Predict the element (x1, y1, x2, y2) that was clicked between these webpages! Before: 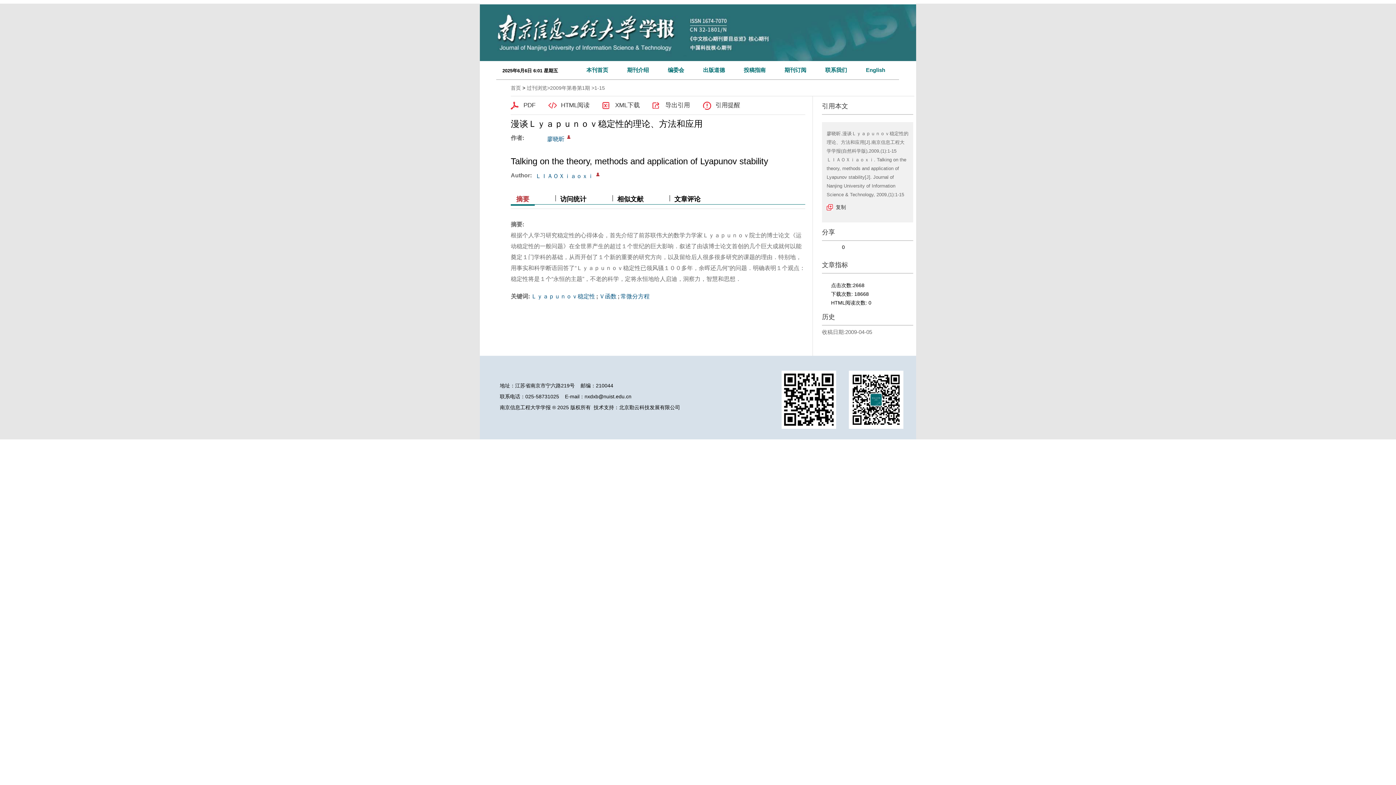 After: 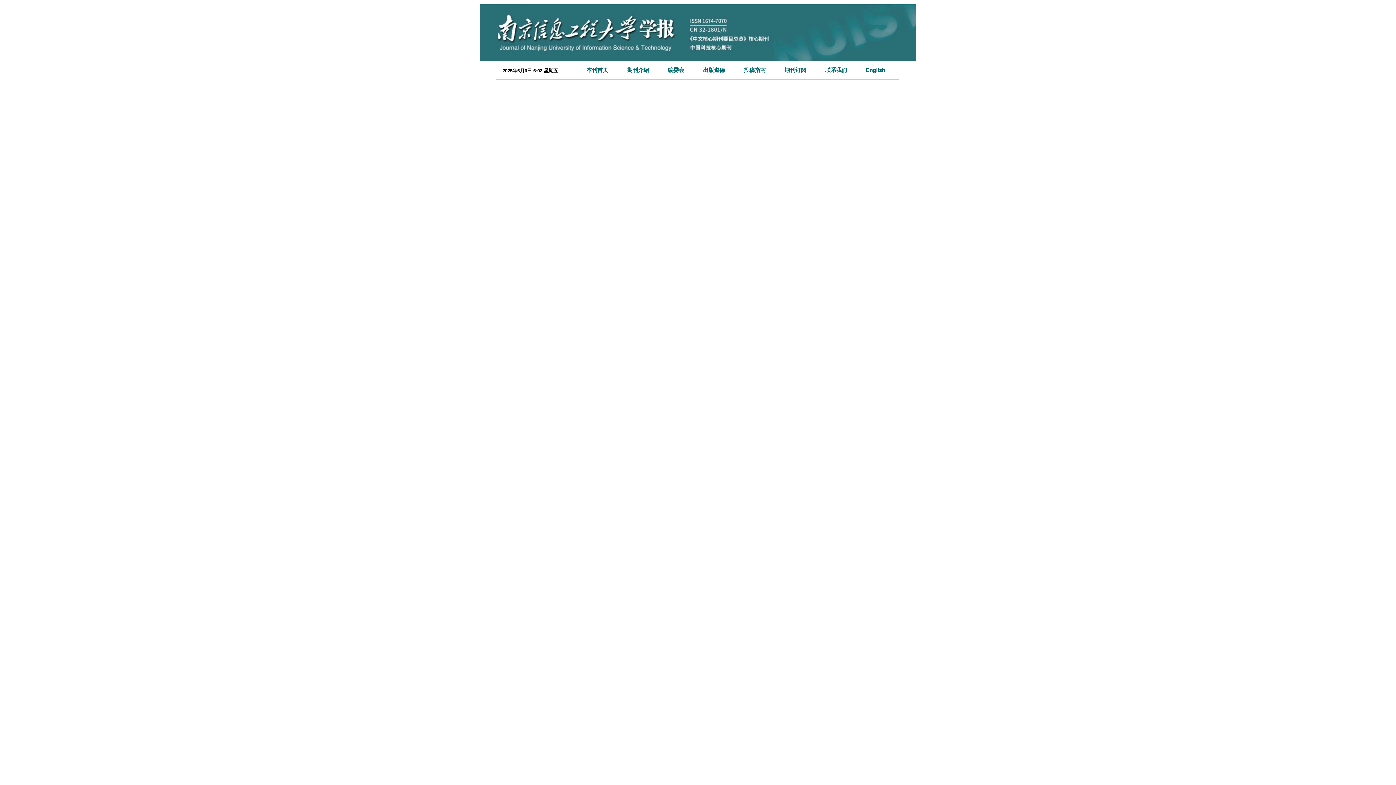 Action: label: HTML阅读 bbox: (548, 101, 589, 109)